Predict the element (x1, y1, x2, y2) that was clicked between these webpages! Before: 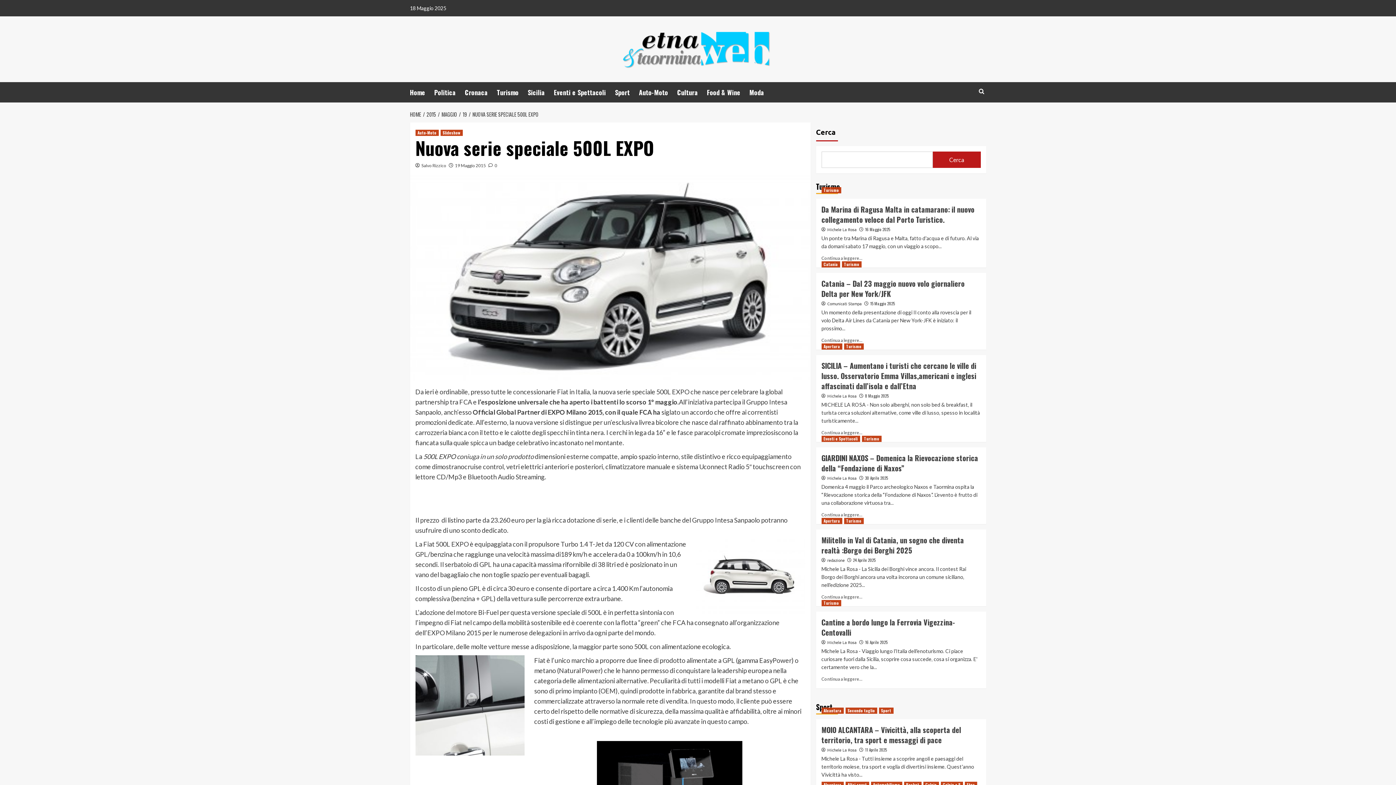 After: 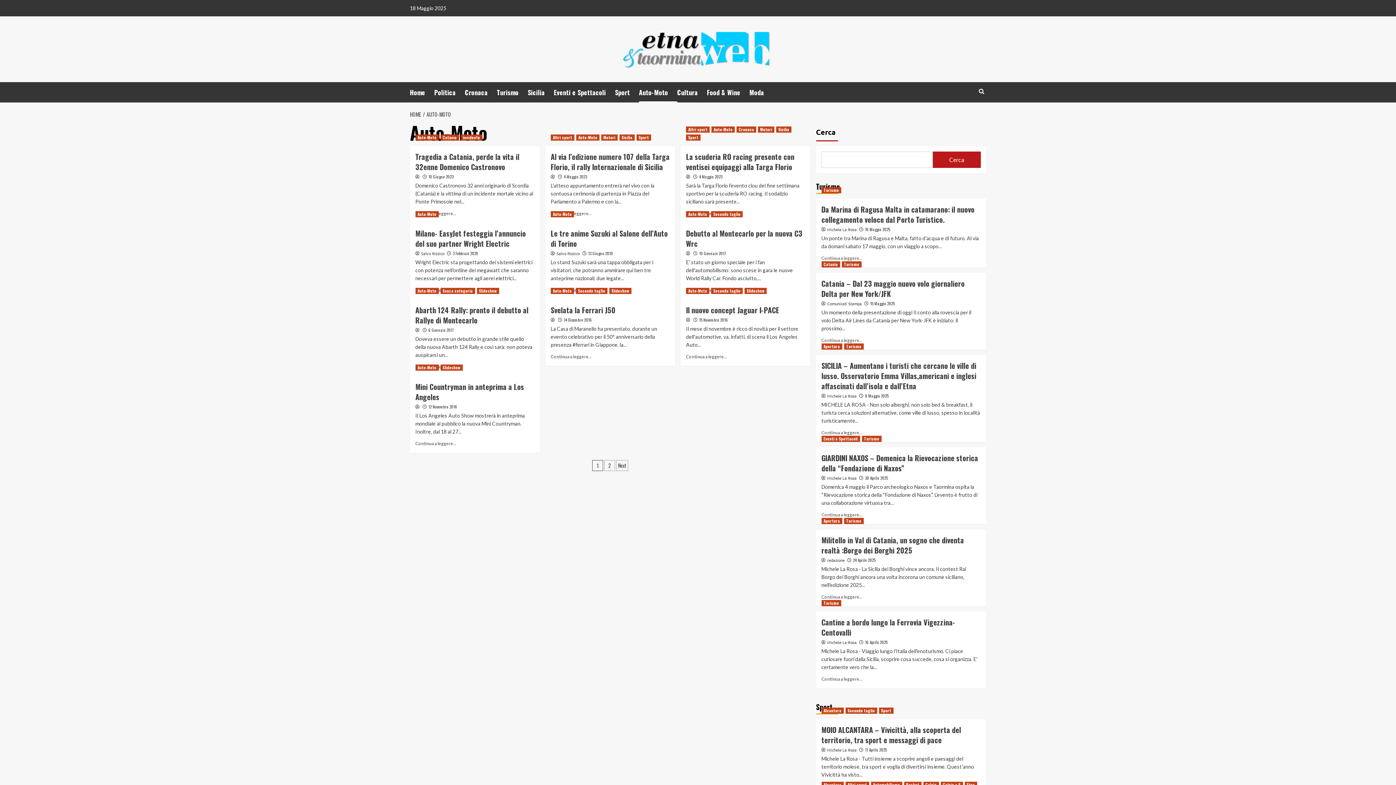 Action: bbox: (415, 129, 438, 136) label: View all posts in Auto-Moto